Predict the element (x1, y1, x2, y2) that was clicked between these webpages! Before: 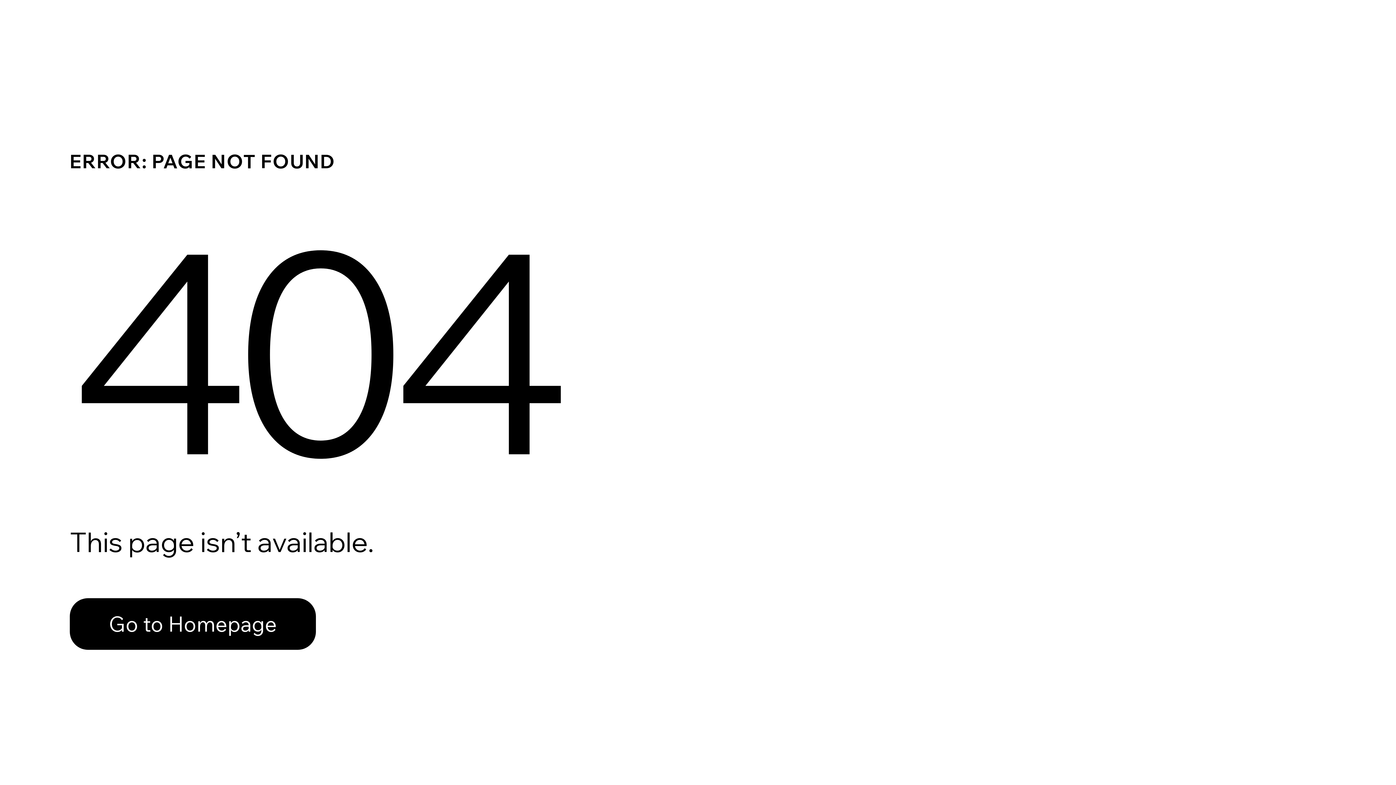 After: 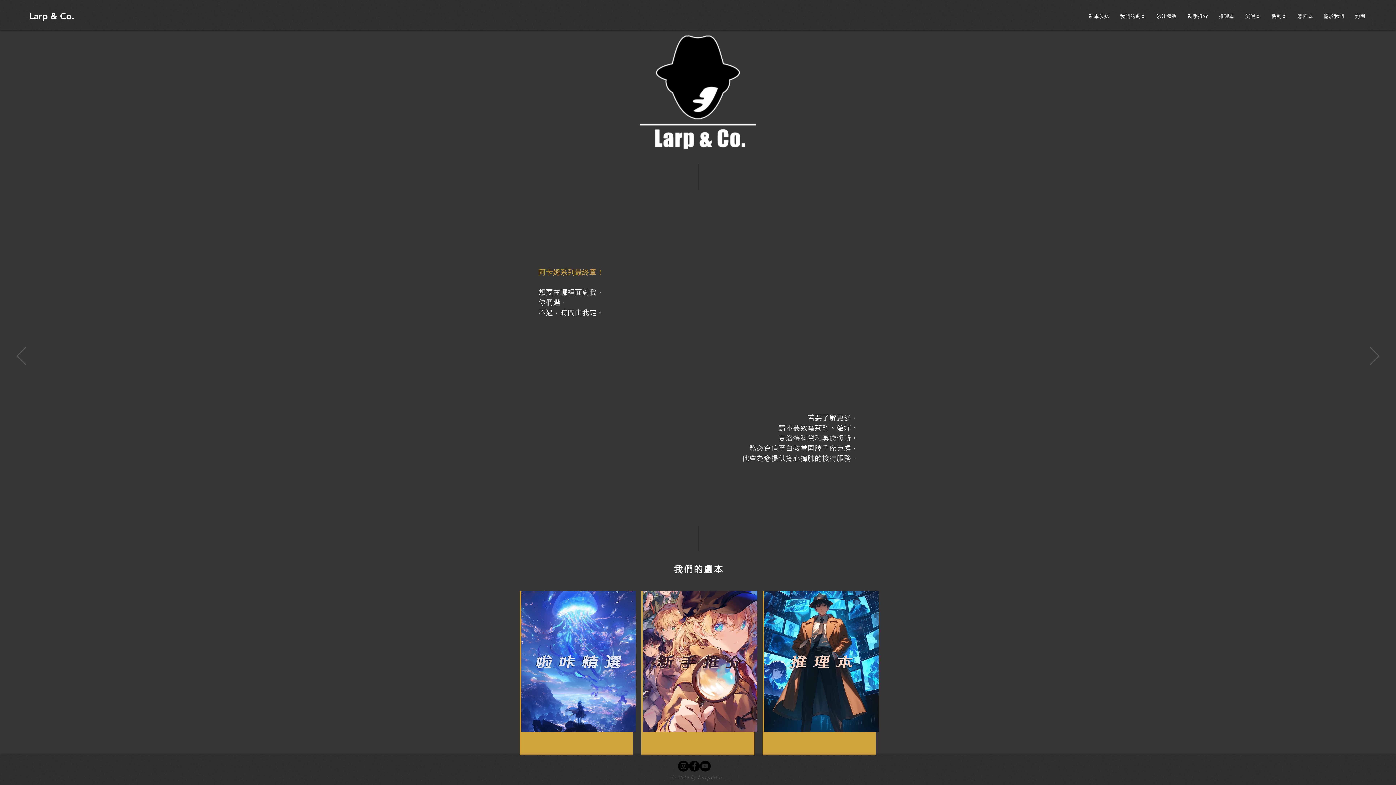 Action: bbox: (69, 598, 316, 650) label: Go to Homepage